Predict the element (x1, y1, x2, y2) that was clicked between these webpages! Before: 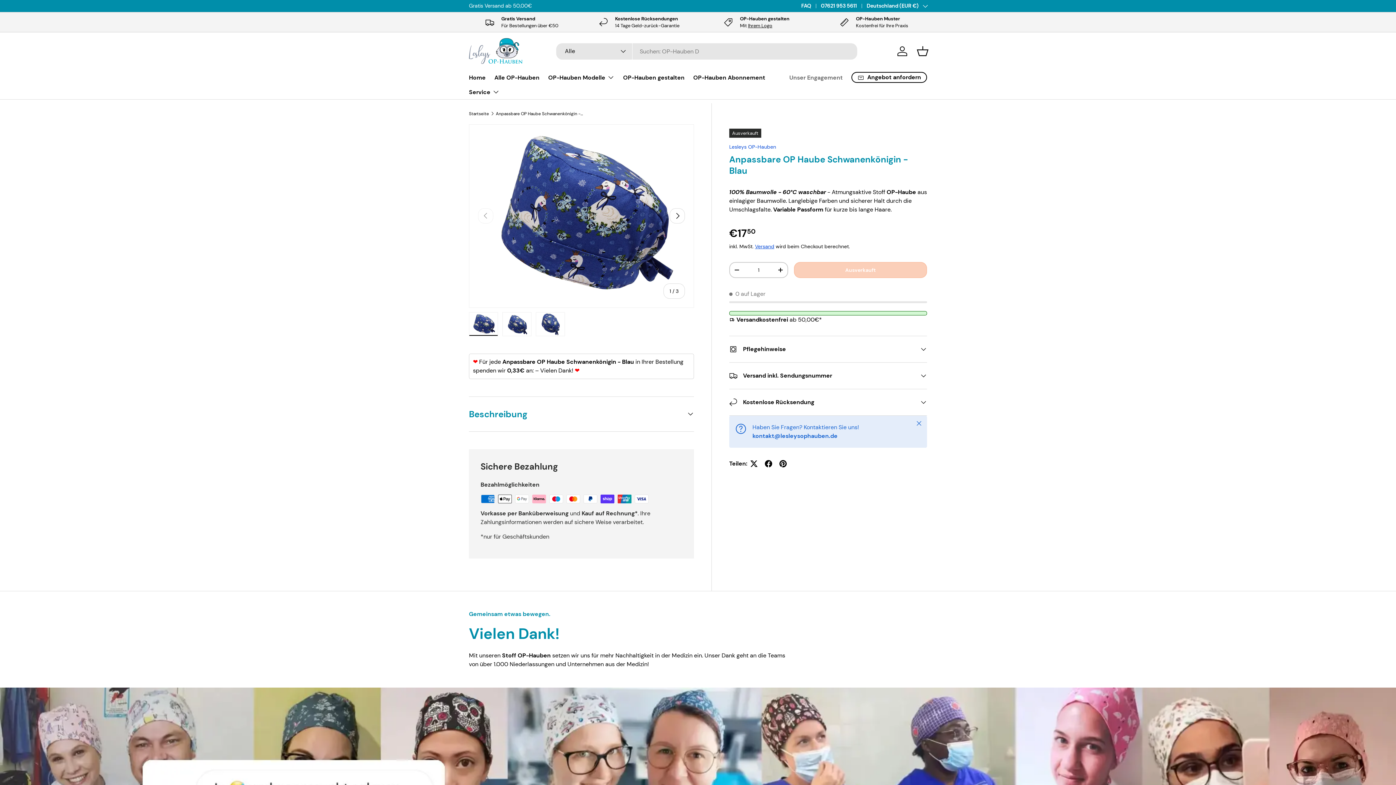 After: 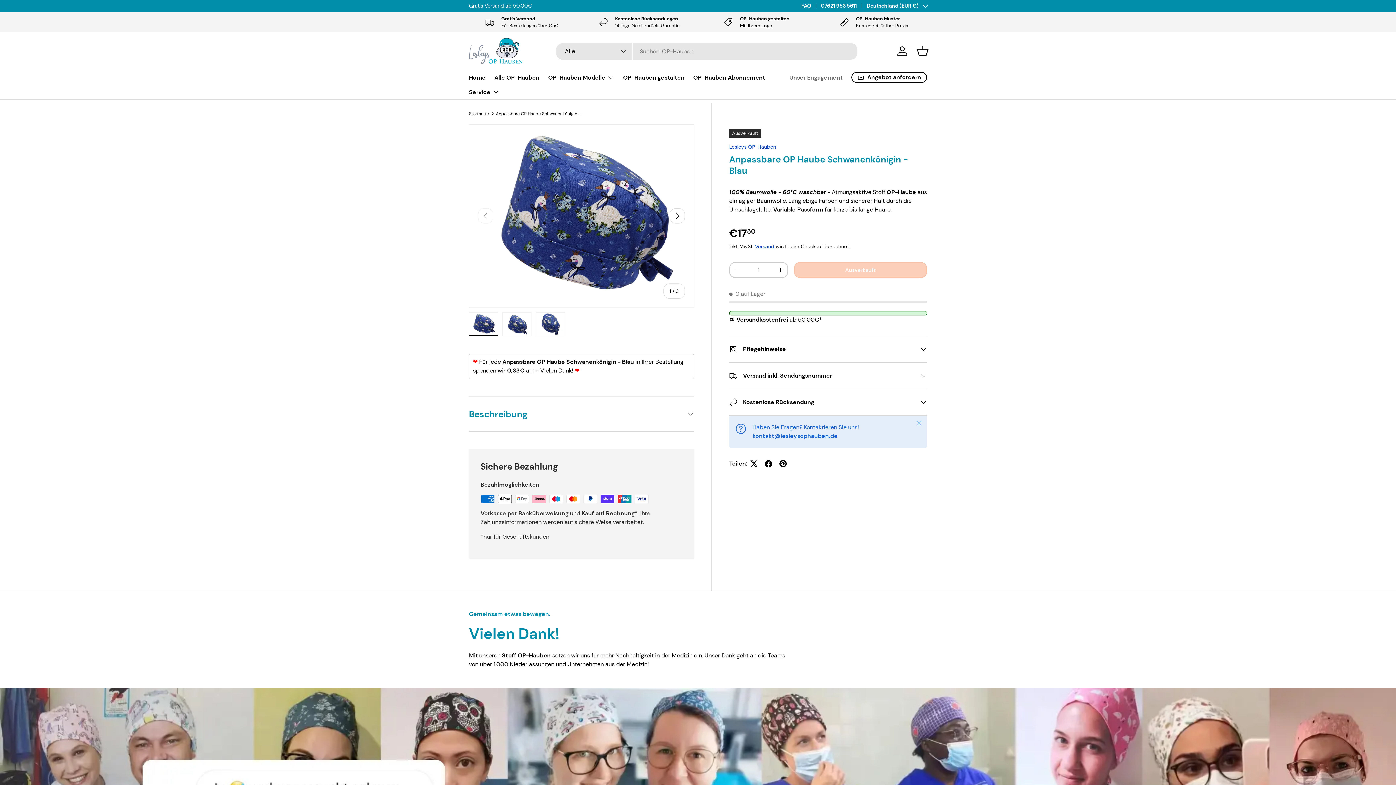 Action: bbox: (821, 2, 866, 9) label: 07621 953 5611